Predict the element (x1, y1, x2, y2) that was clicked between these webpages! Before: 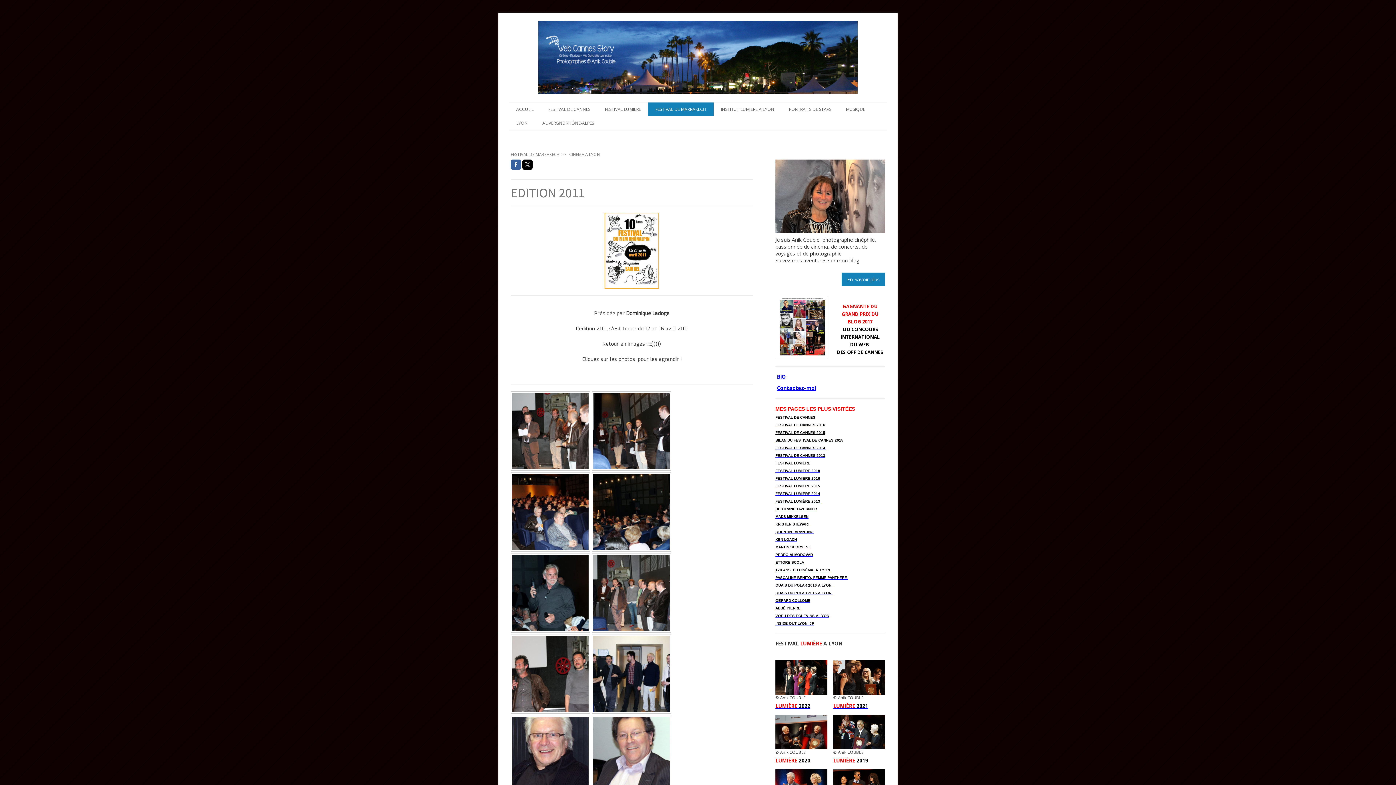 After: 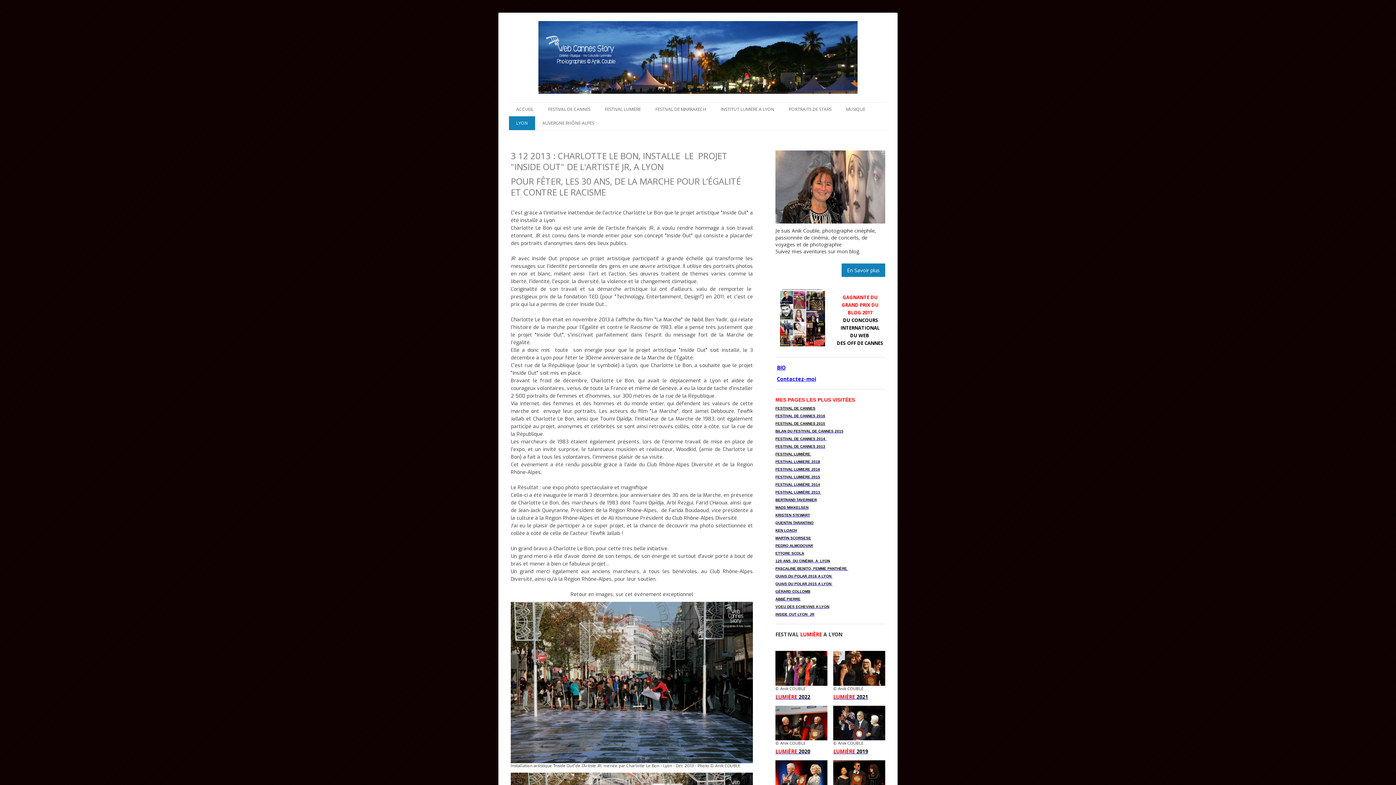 Action: label: INSIDE OUT LYON  JR bbox: (775, 621, 814, 625)